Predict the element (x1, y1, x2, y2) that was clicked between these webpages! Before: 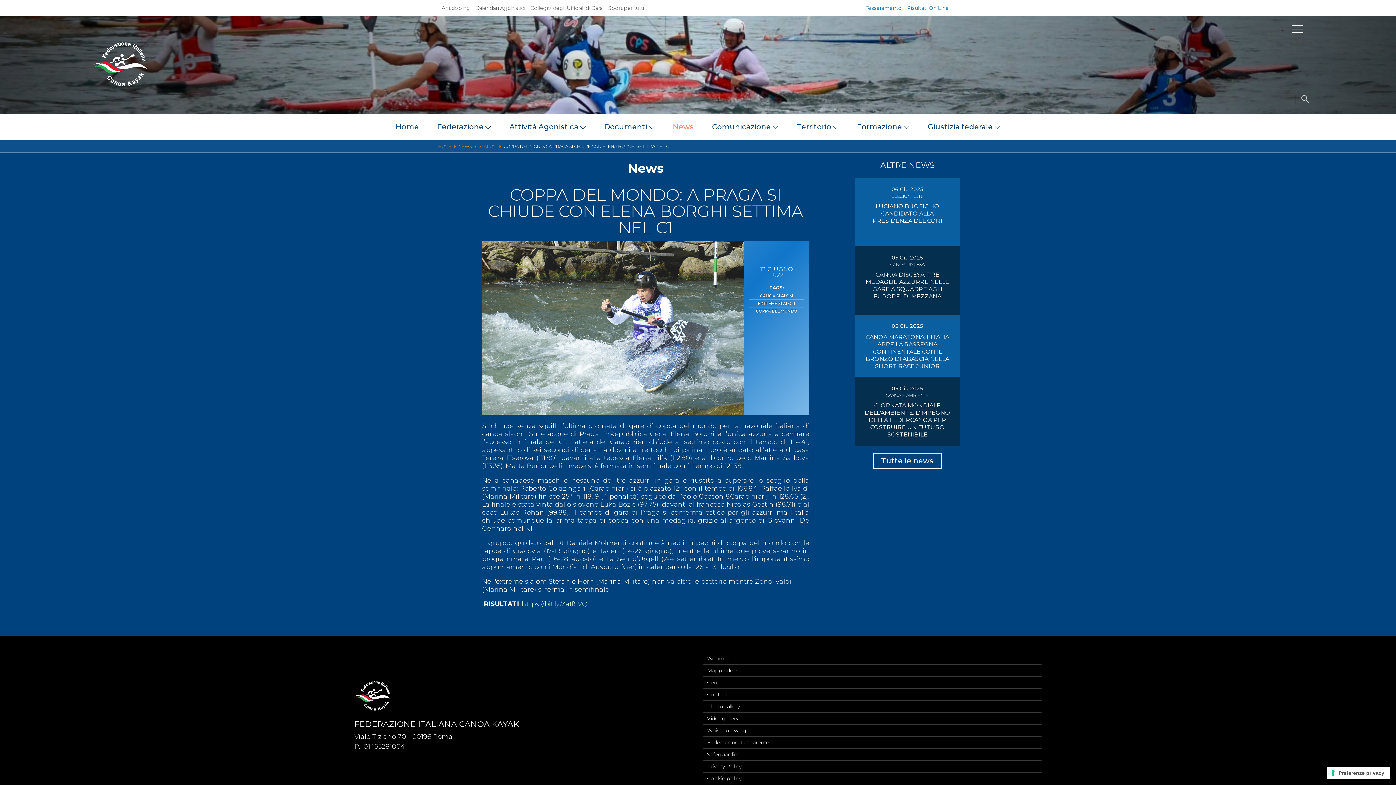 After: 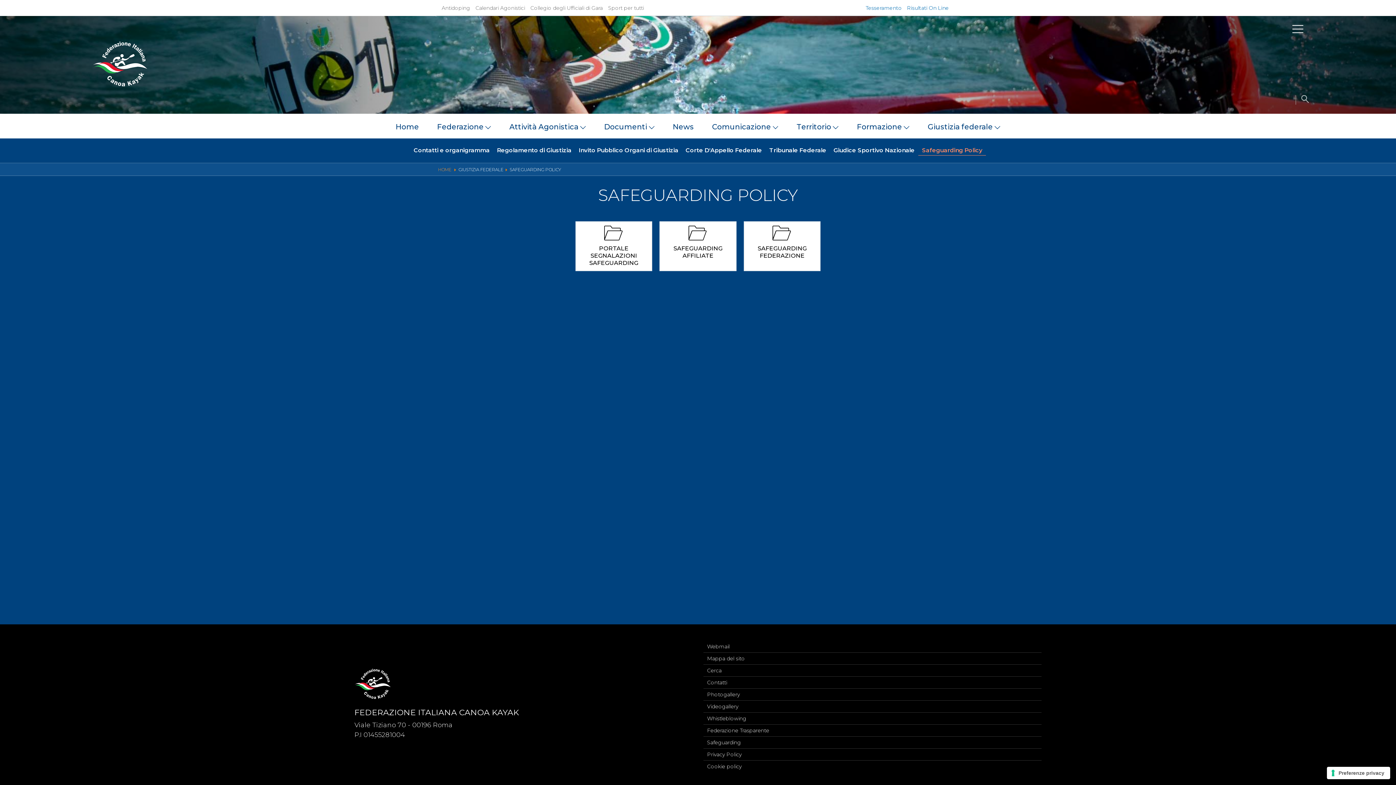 Action: bbox: (703, 750, 1041, 758) label: Safeguarding